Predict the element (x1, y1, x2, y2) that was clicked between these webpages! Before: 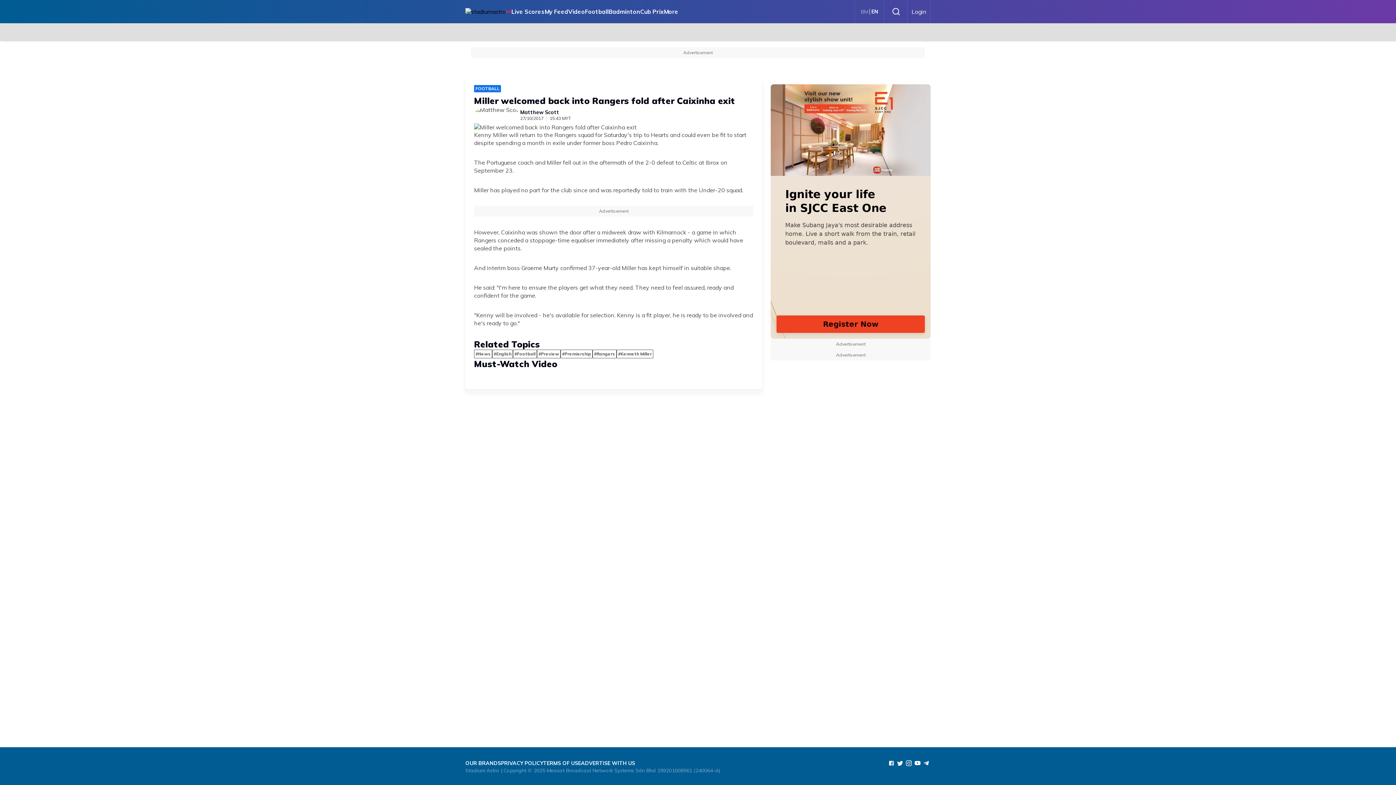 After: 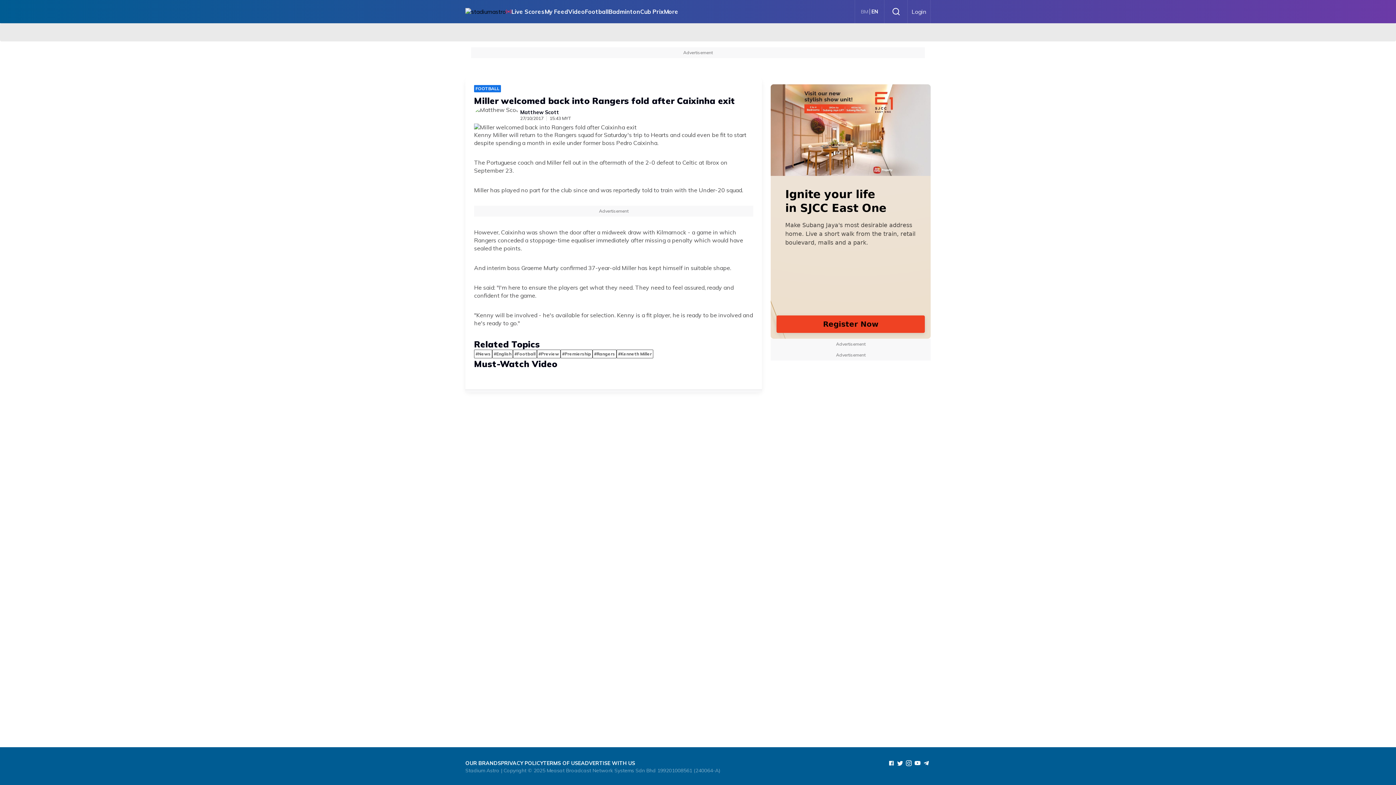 Action: bbox: (897, 760, 903, 766) label: twitter